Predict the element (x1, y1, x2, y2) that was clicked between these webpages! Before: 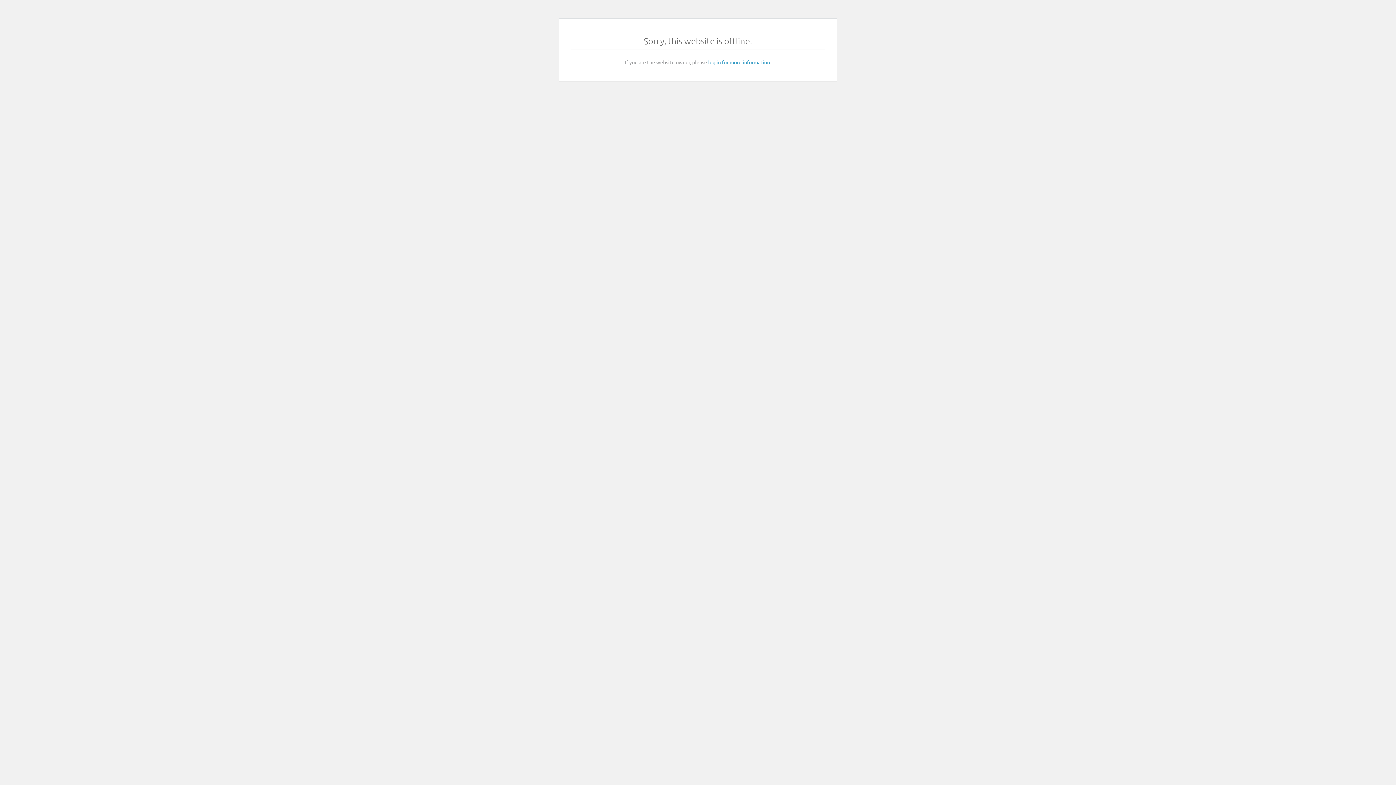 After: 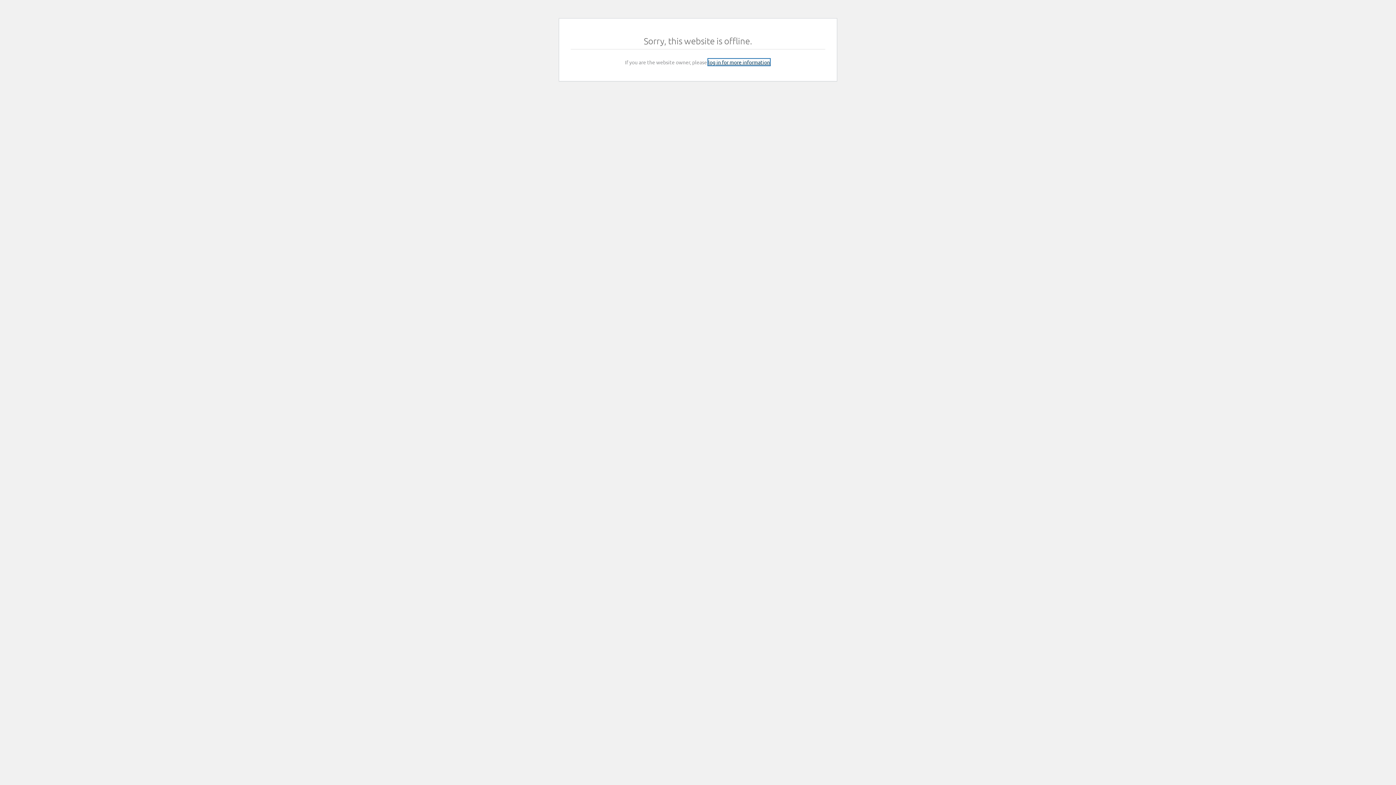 Action: bbox: (708, 58, 770, 65) label: log in for more information